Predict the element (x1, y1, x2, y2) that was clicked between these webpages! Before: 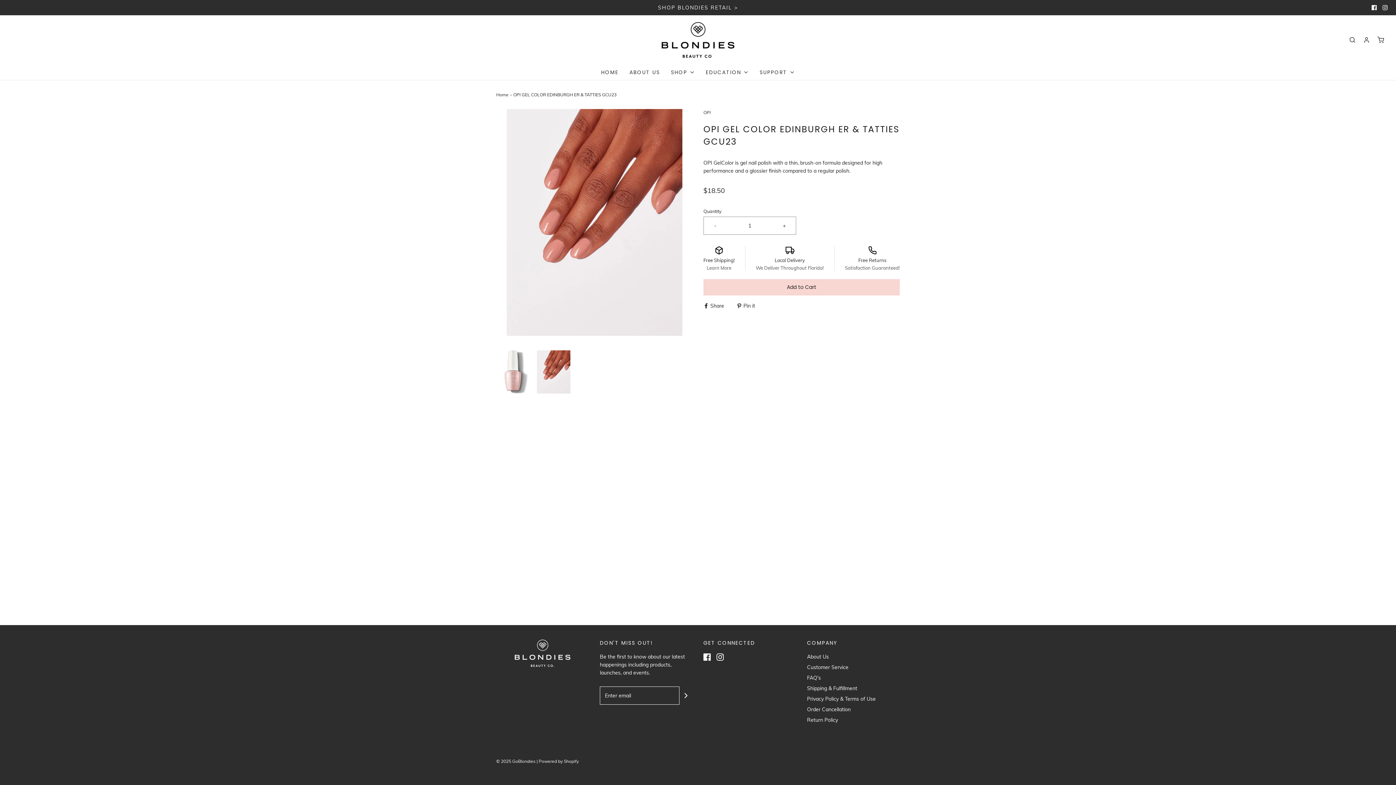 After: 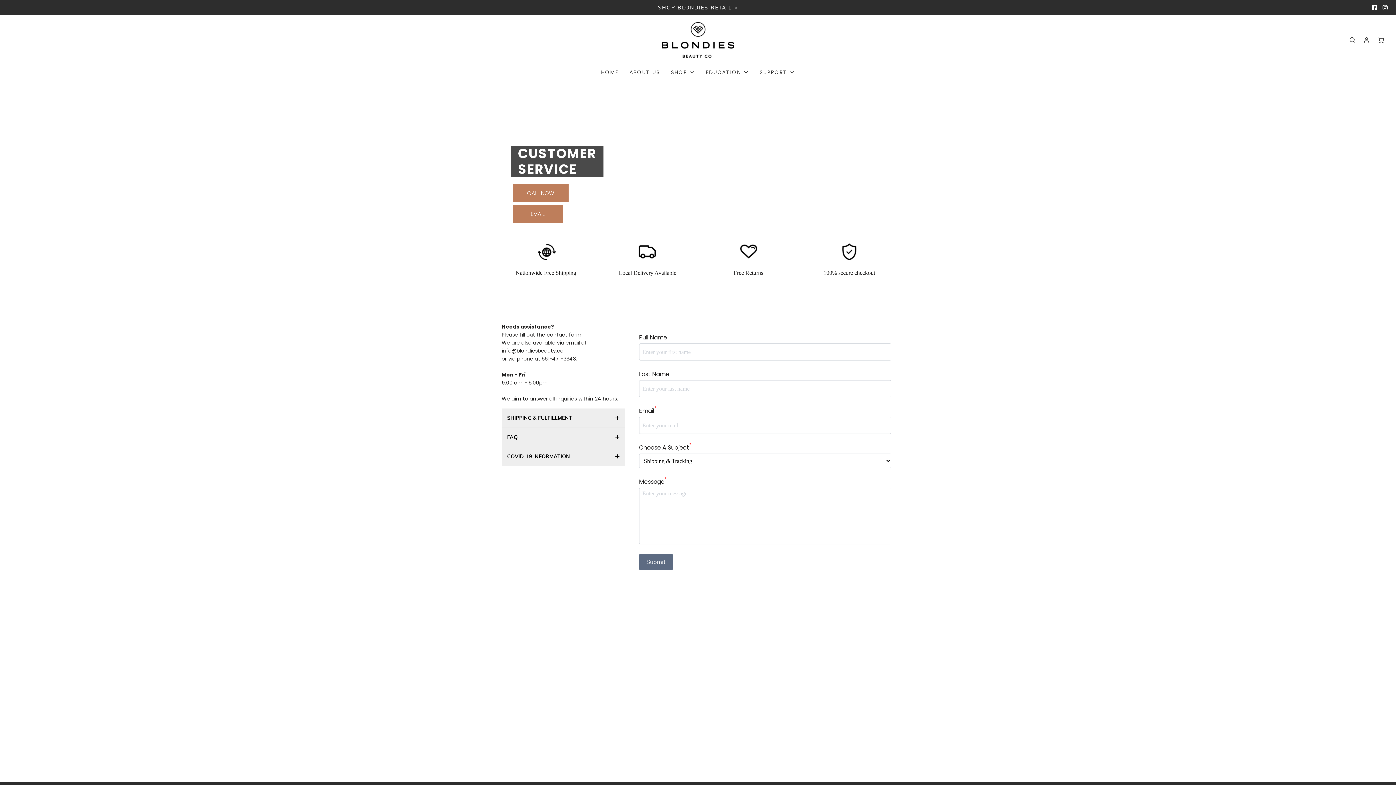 Action: bbox: (759, 64, 795, 80) label: SUPPORT